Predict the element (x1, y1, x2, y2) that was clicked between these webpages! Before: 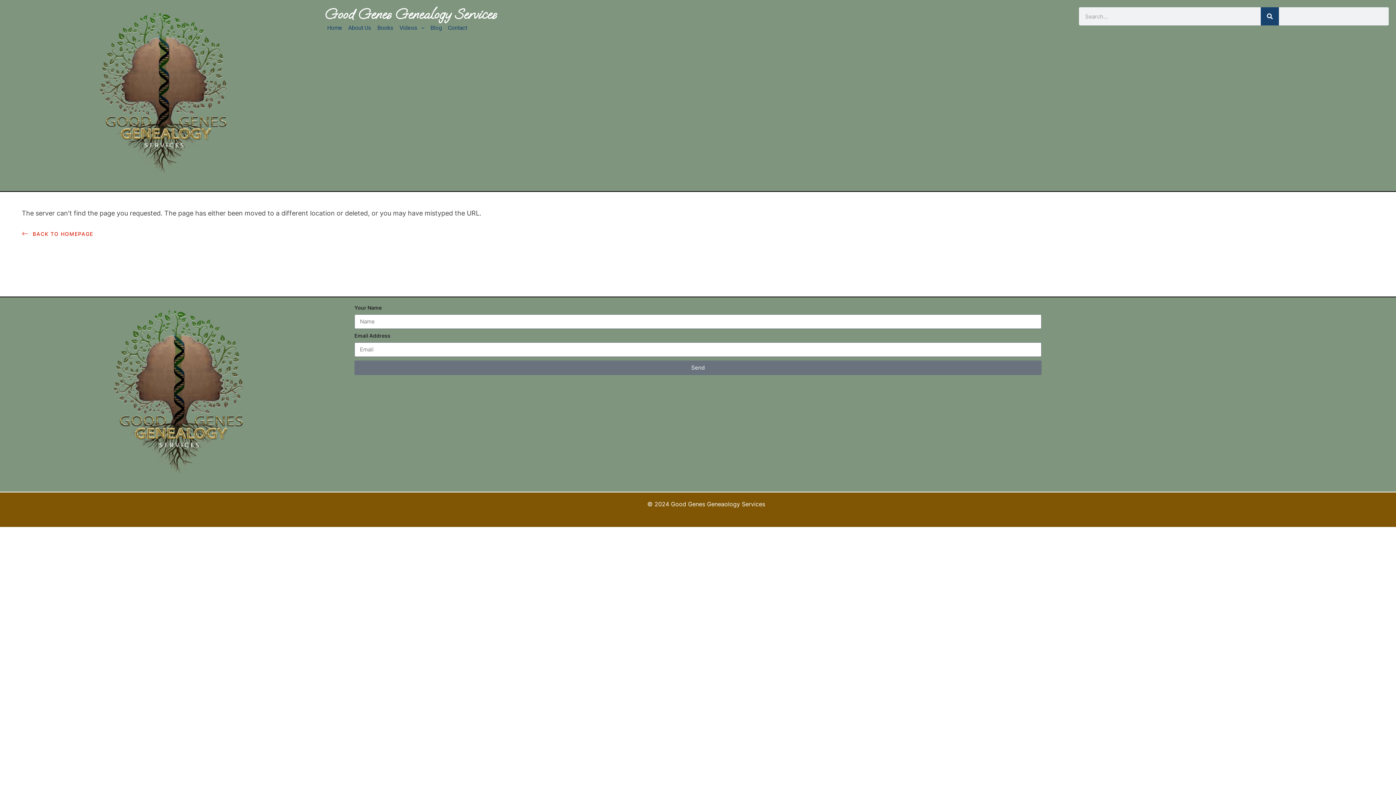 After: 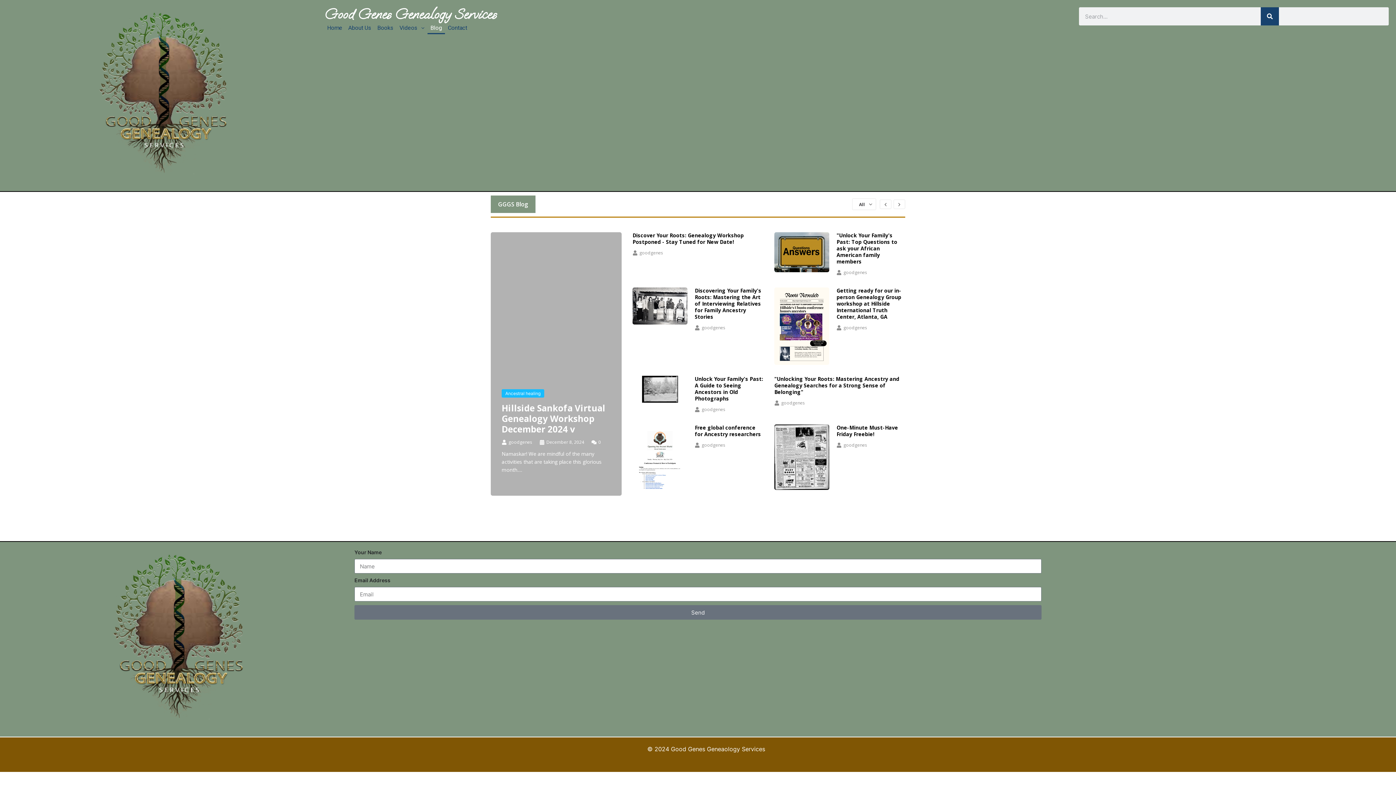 Action: label: Blog bbox: (427, 21, 445, 34)